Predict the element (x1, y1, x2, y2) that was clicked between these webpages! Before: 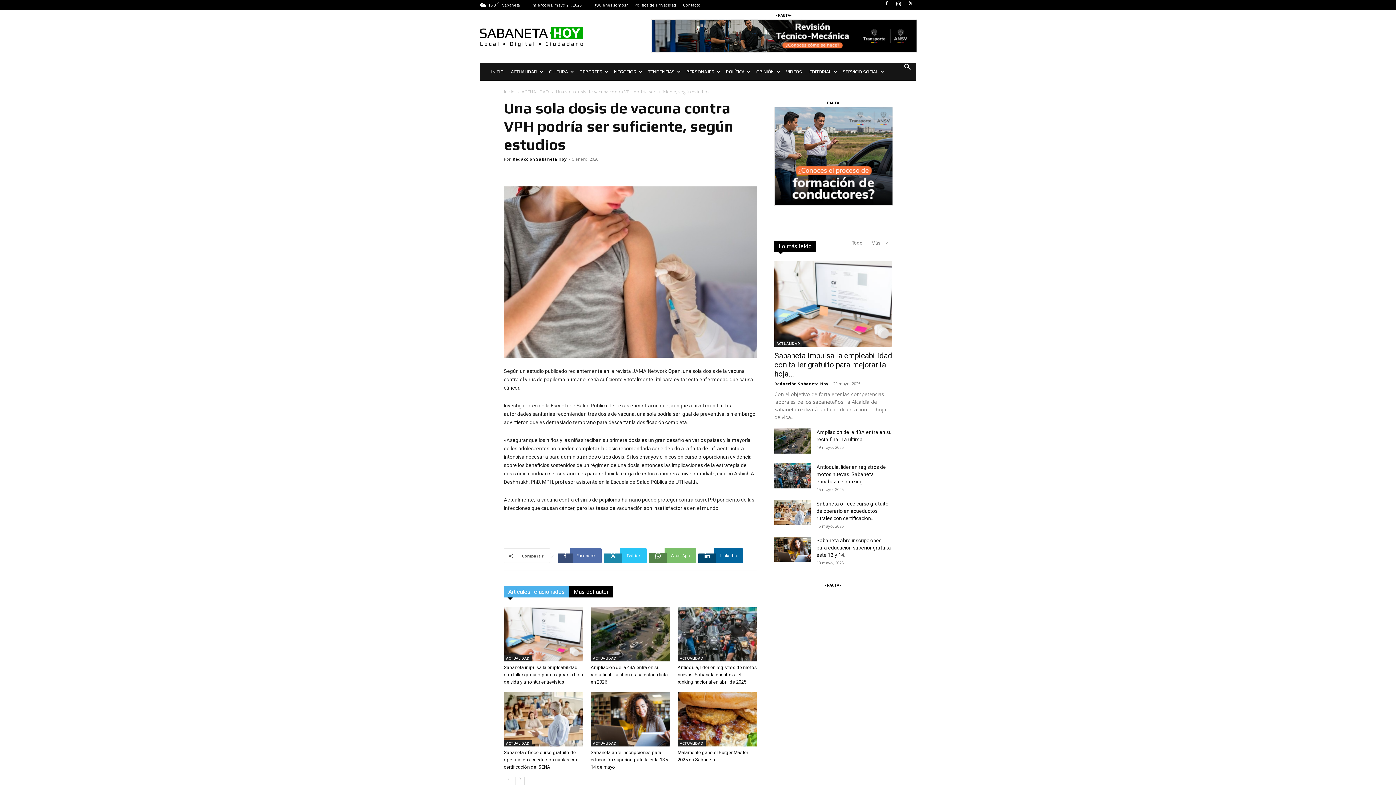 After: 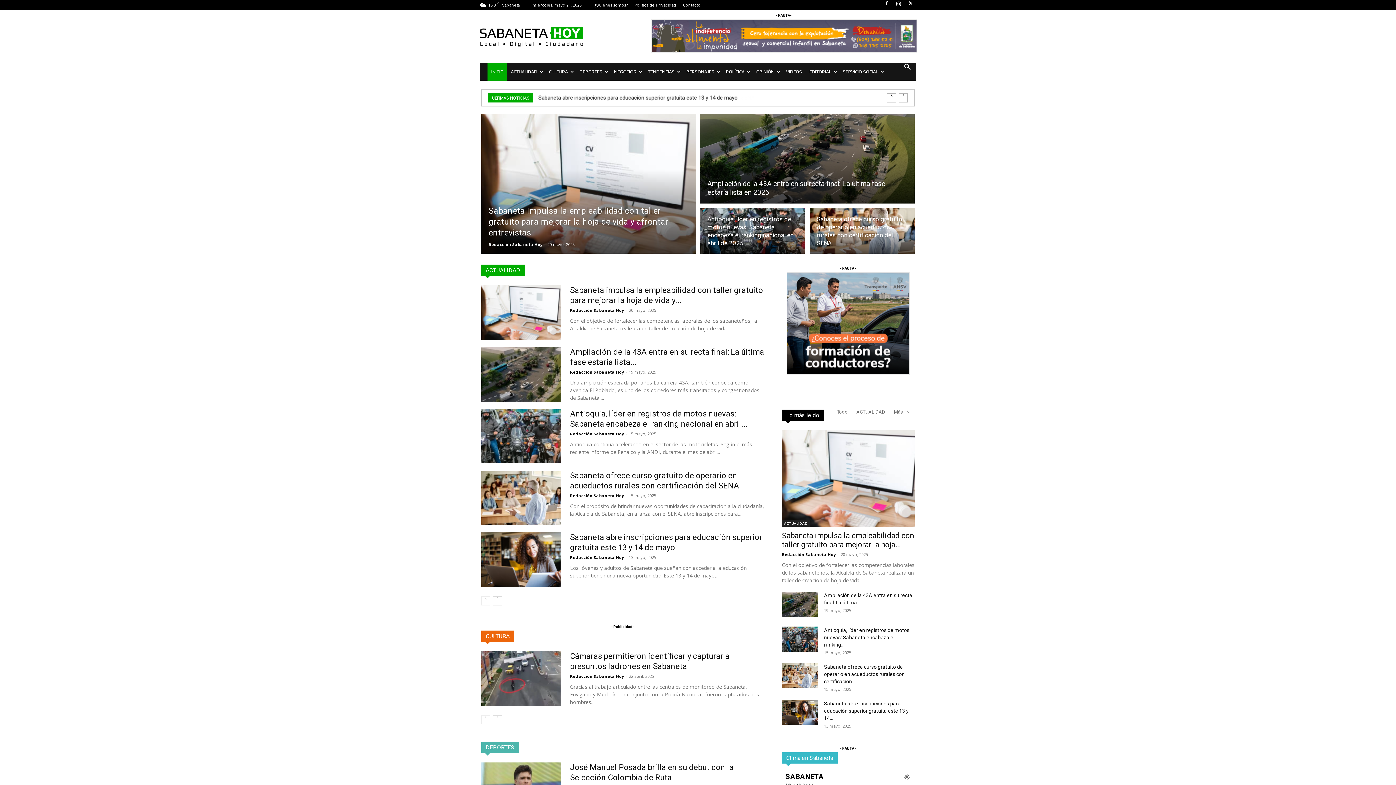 Action: bbox: (512, 156, 566, 161) label: Redacción Sabaneta Hoy